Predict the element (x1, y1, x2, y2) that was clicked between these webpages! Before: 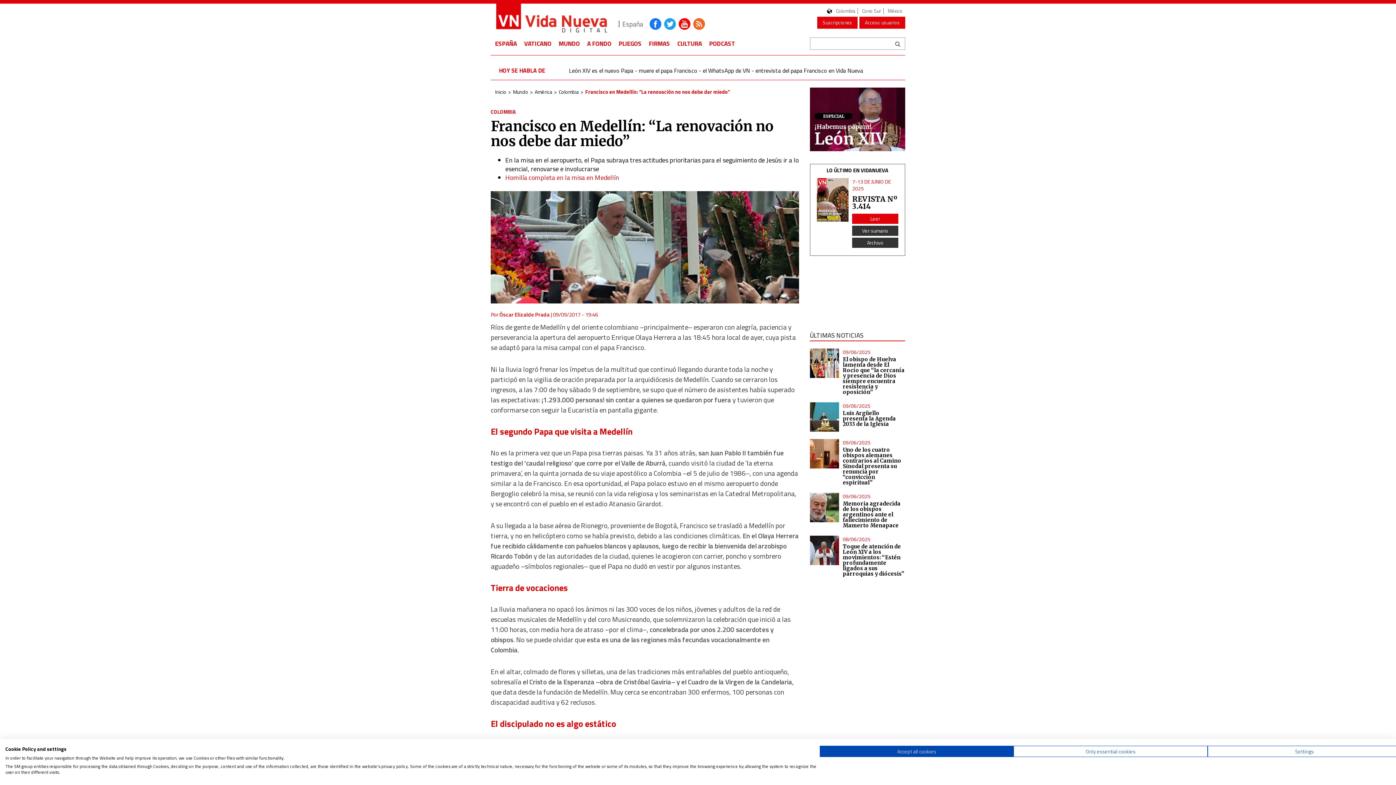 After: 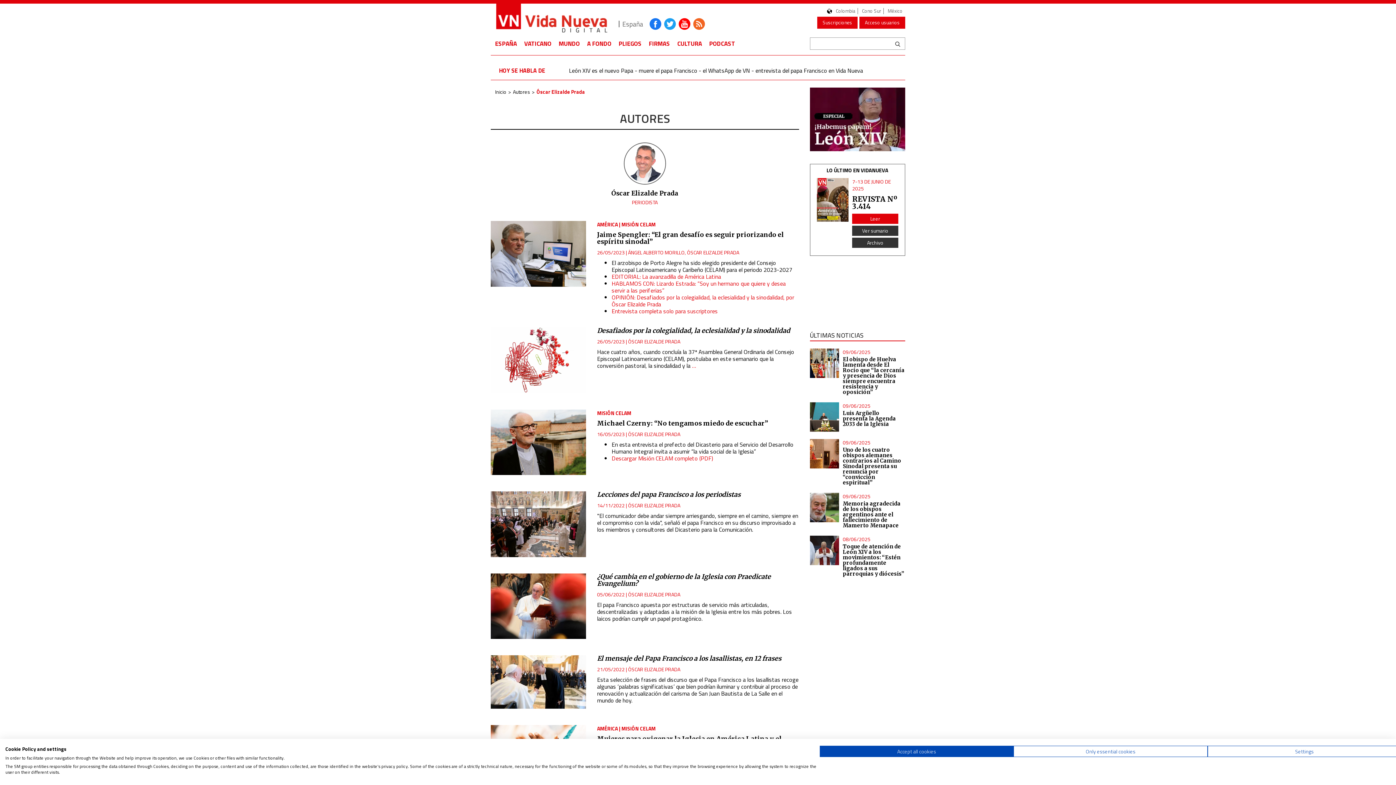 Action: bbox: (499, 310, 549, 318) label: Óscar Elizalde Prada